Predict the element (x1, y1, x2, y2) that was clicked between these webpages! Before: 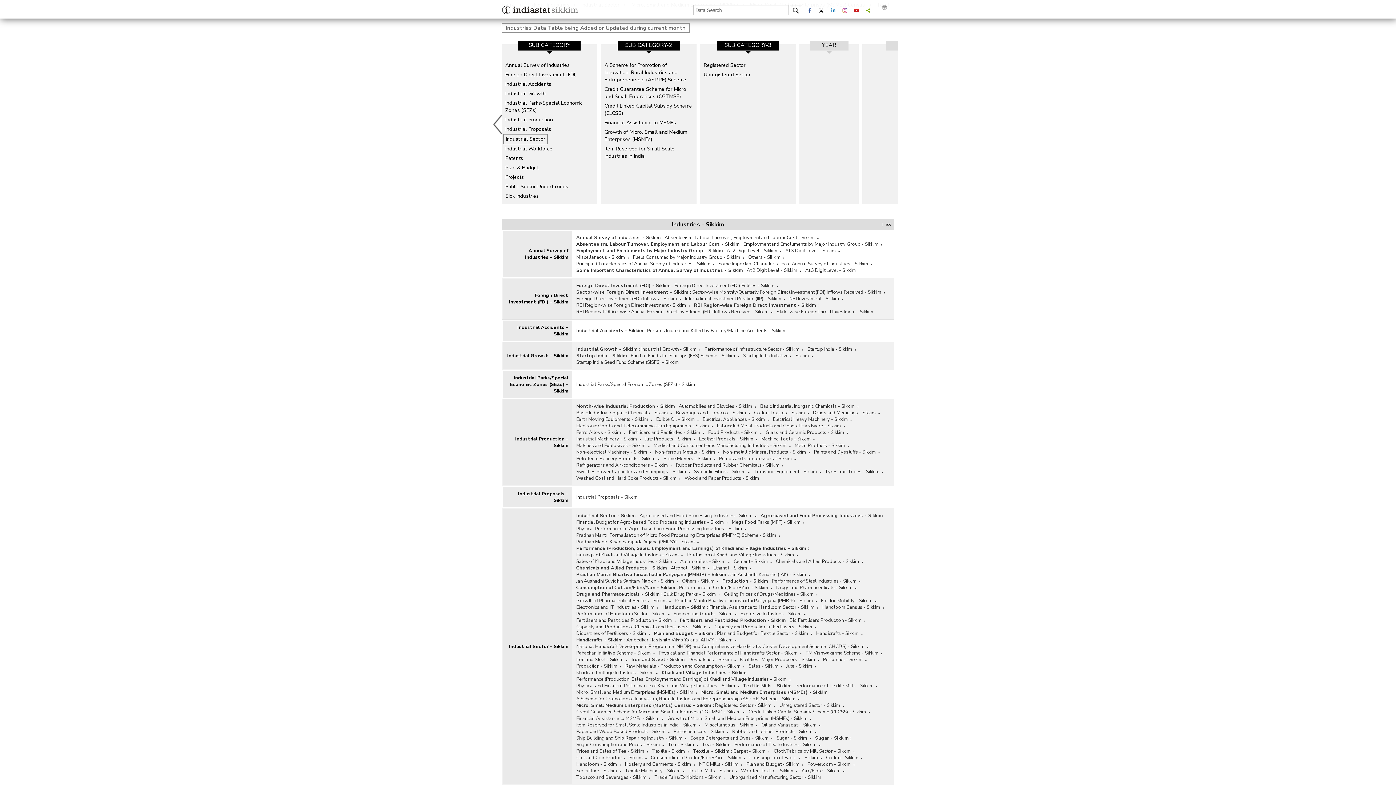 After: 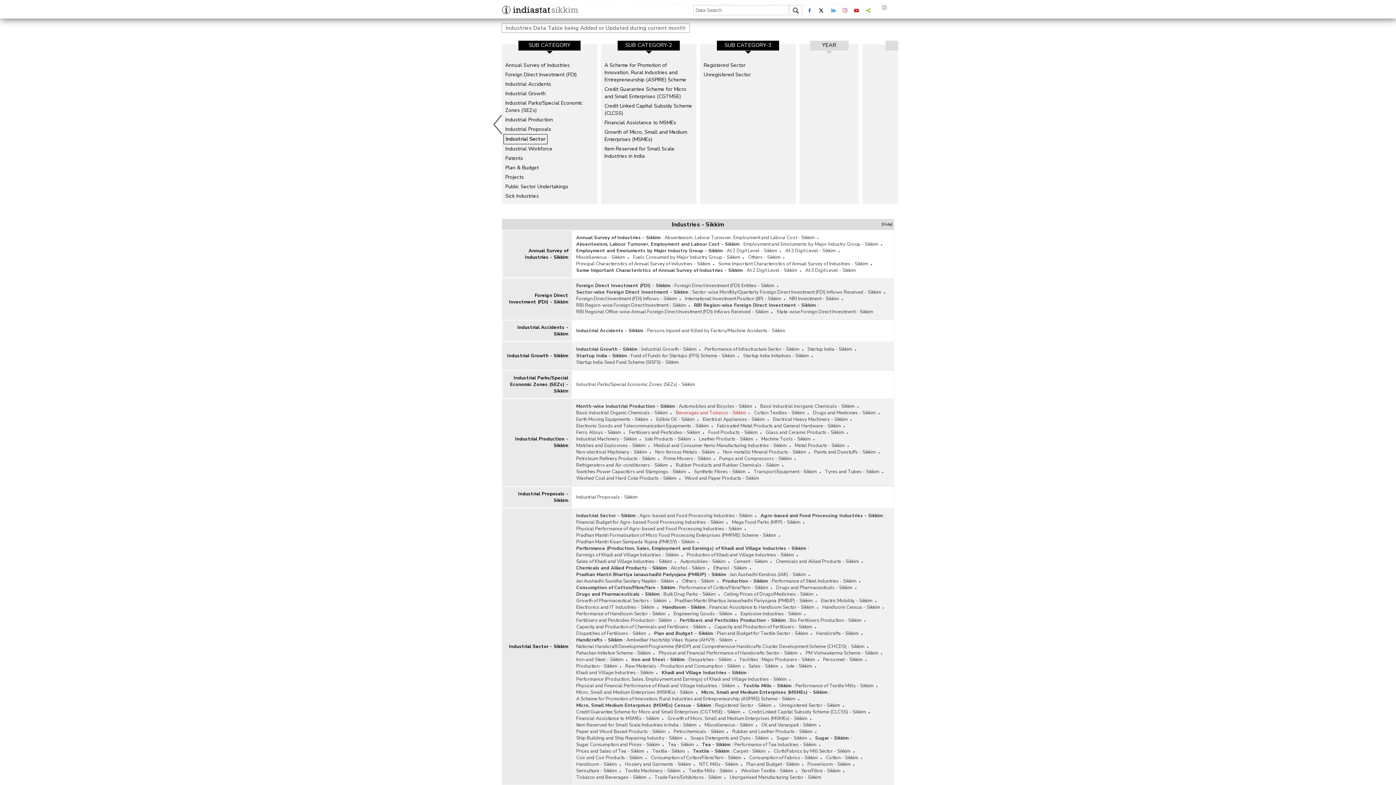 Action: bbox: (676, 409, 753, 416) label: Beverages and Tobacco - Sikkim